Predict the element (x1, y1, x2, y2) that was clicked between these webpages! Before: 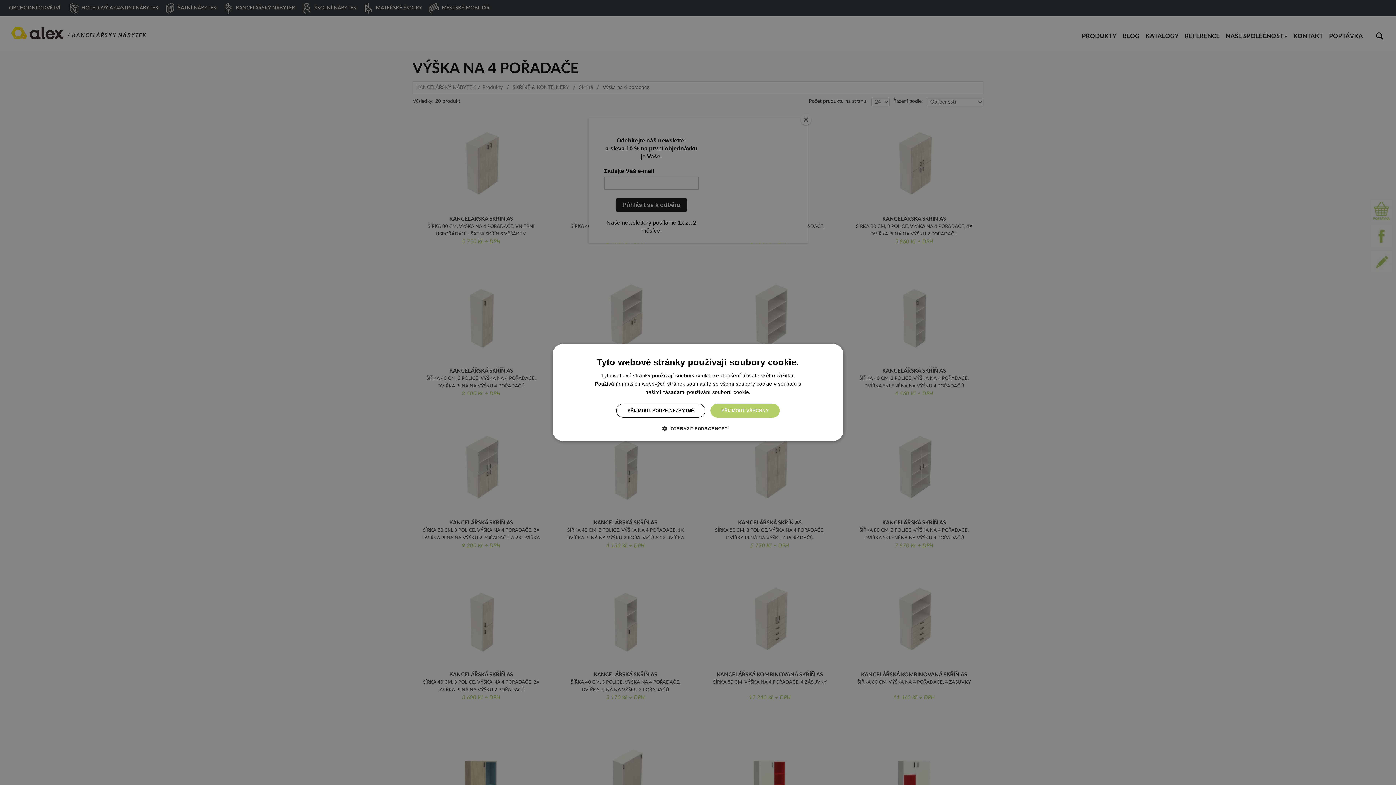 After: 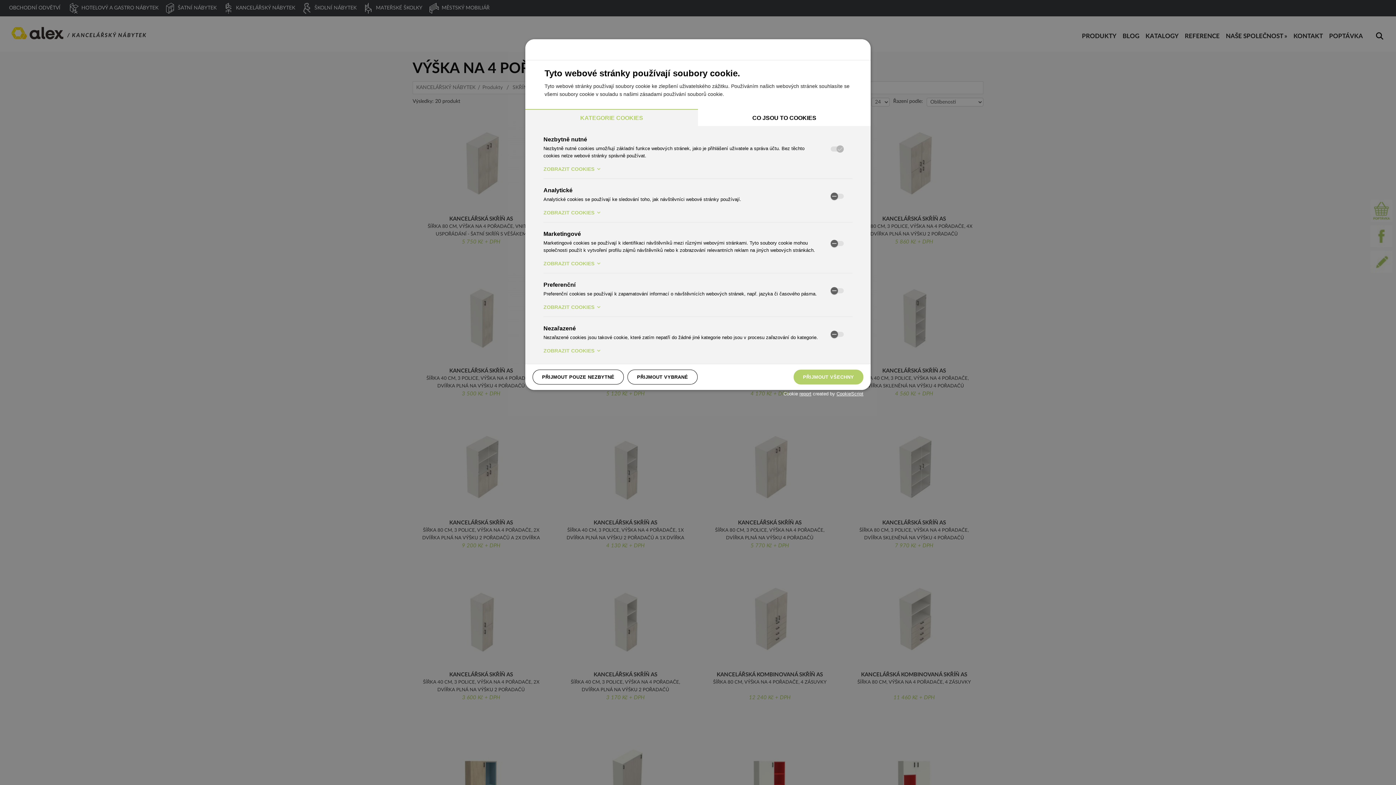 Action: label:  ZOBRAZIT PODROBNOSTI bbox: (667, 425, 728, 432)